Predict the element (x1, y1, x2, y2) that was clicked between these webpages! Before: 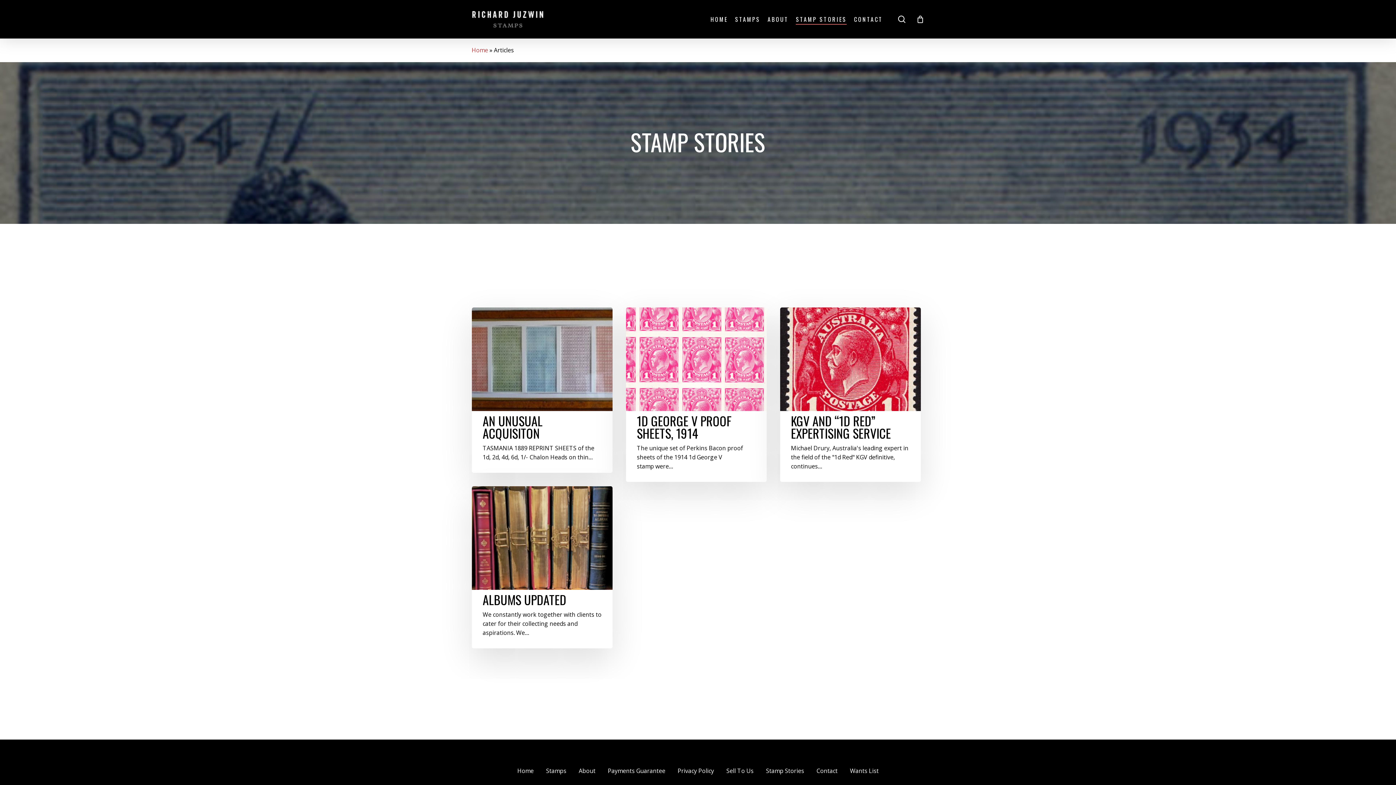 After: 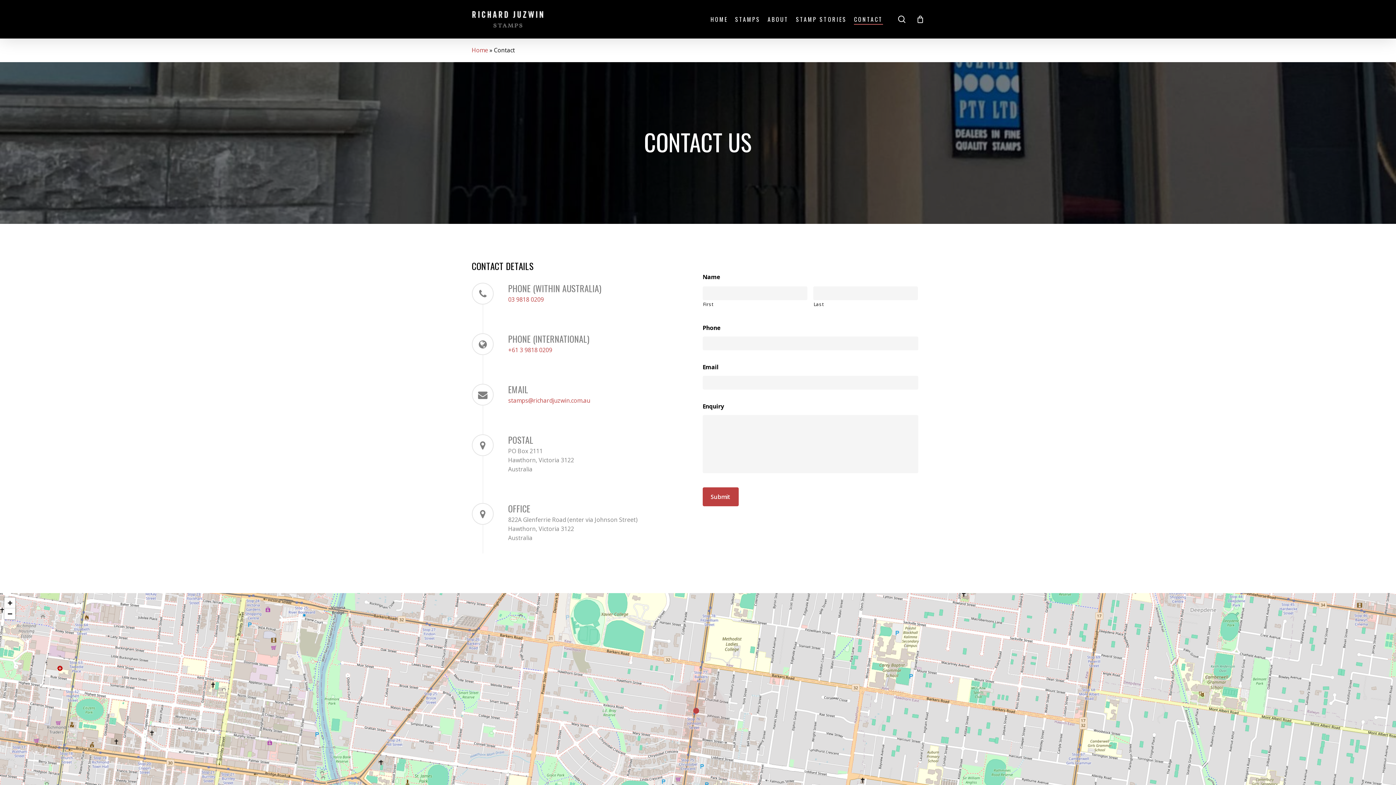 Action: bbox: (854, 16, 883, 22) label: CONTACT